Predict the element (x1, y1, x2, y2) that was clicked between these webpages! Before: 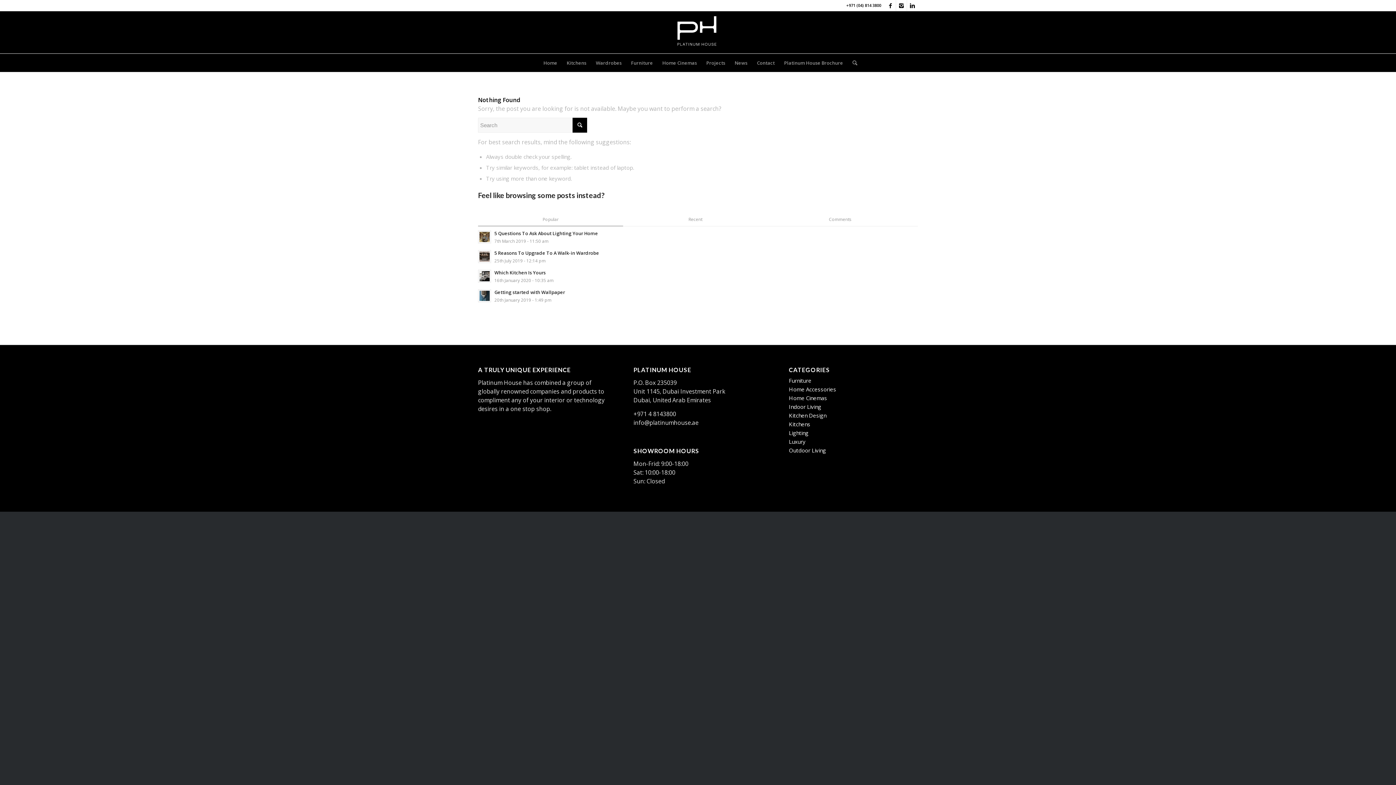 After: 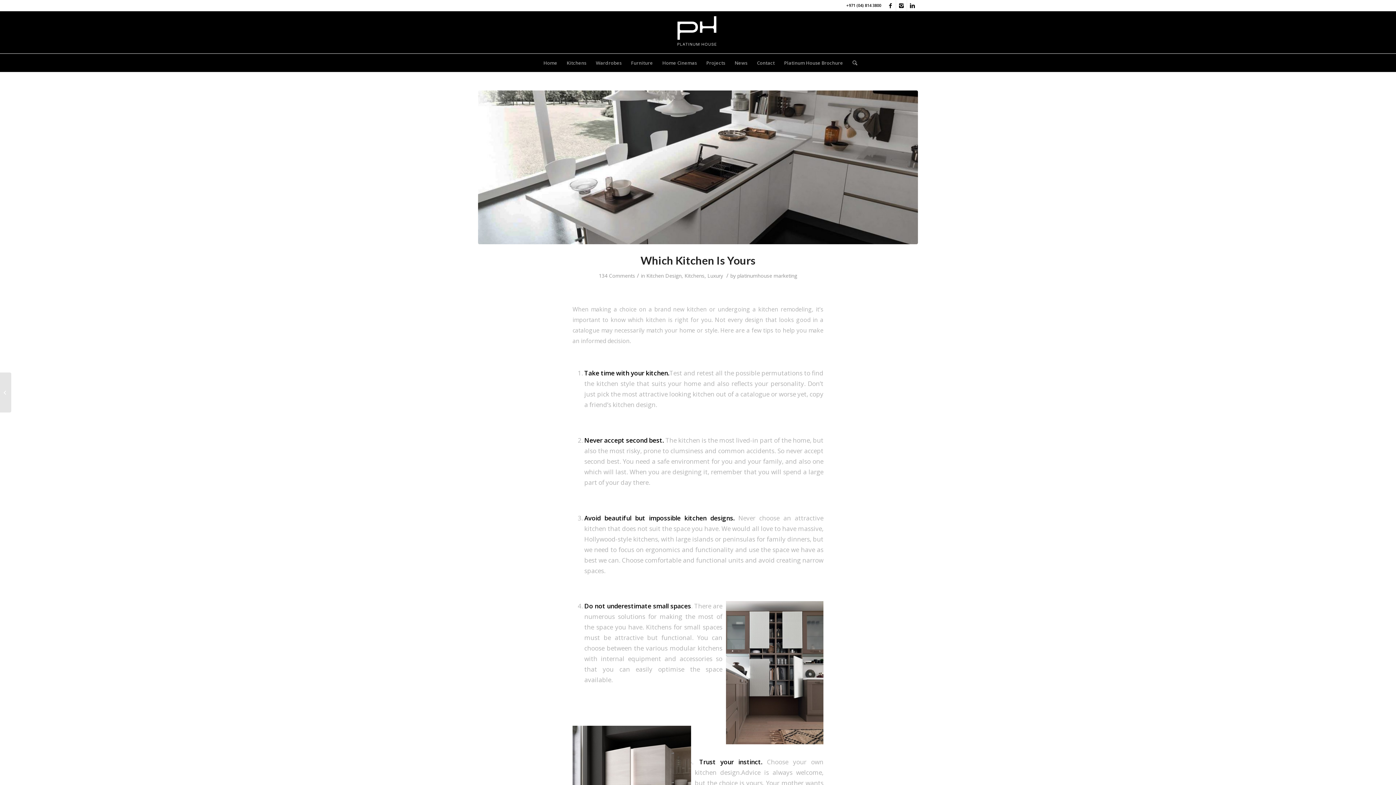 Action: label: Which Kitchen Is Yours
16th January 2020 - 10:35 am bbox: (478, 268, 918, 284)